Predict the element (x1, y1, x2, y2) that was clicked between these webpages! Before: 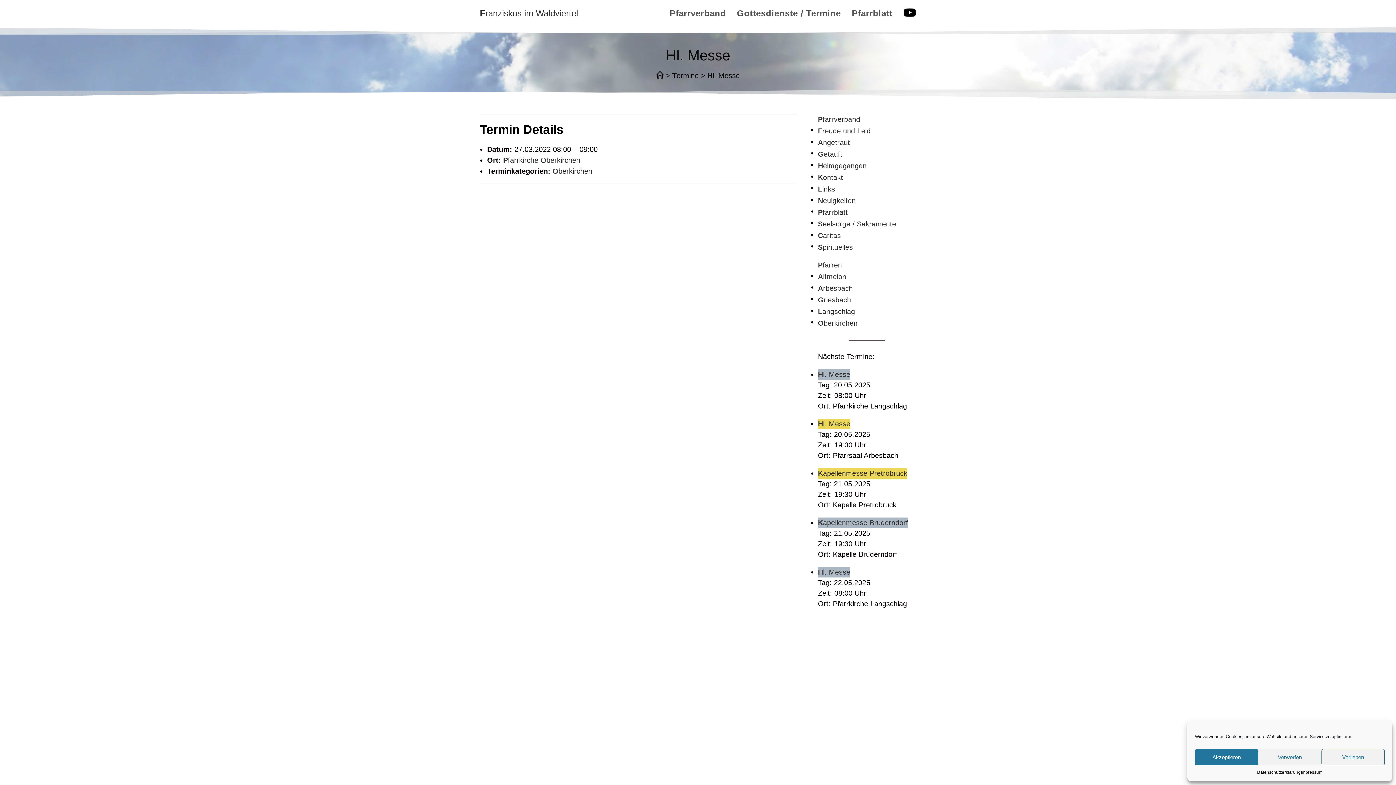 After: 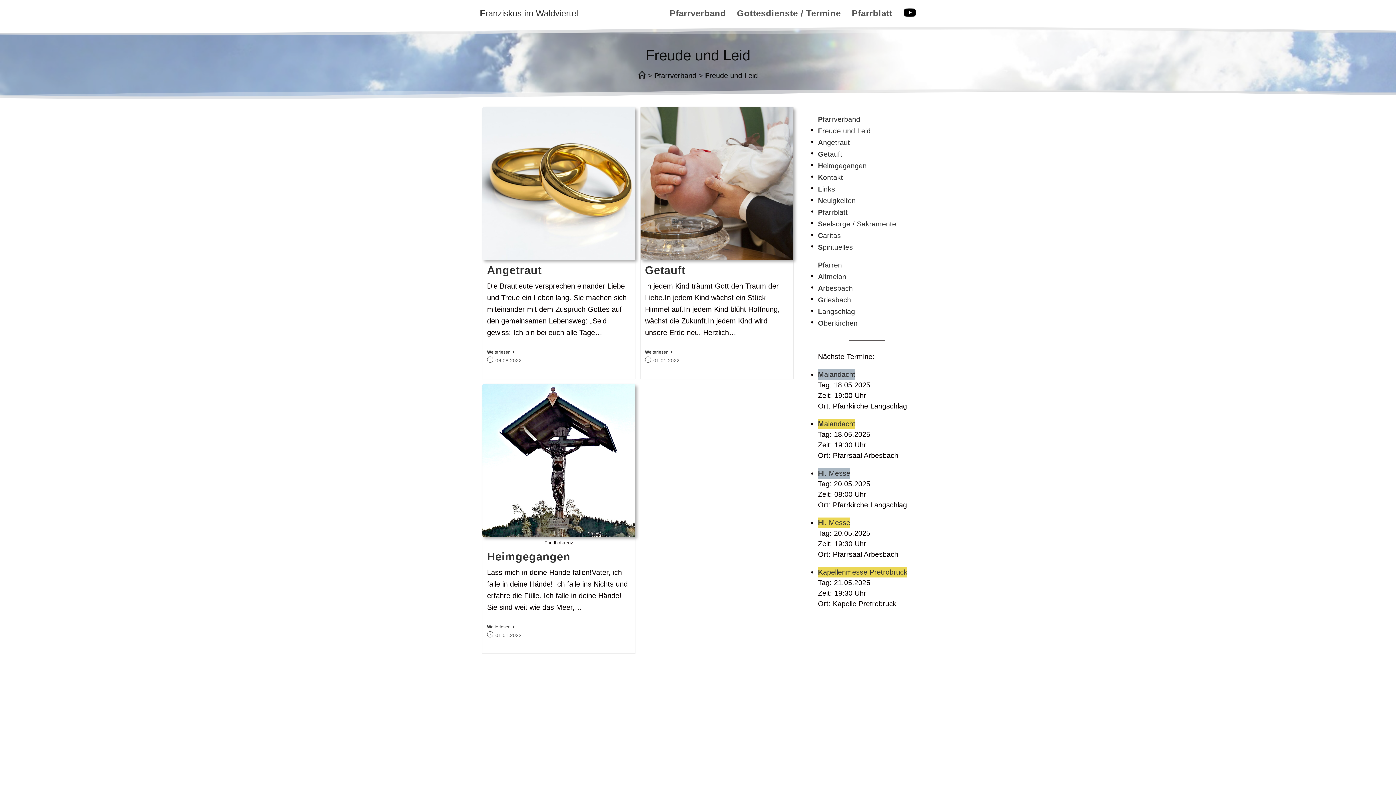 Action: label: Freude und Leid bbox: (818, 125, 870, 136)